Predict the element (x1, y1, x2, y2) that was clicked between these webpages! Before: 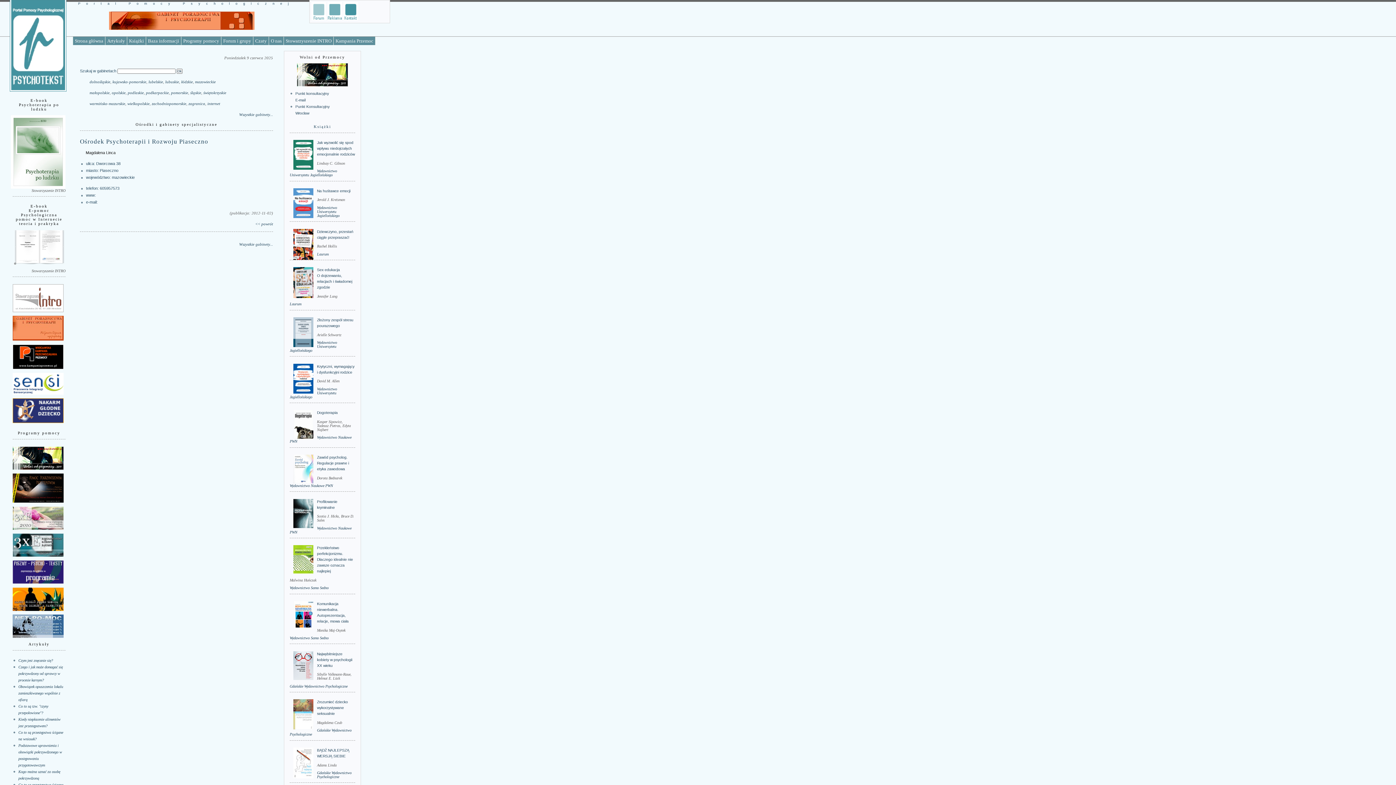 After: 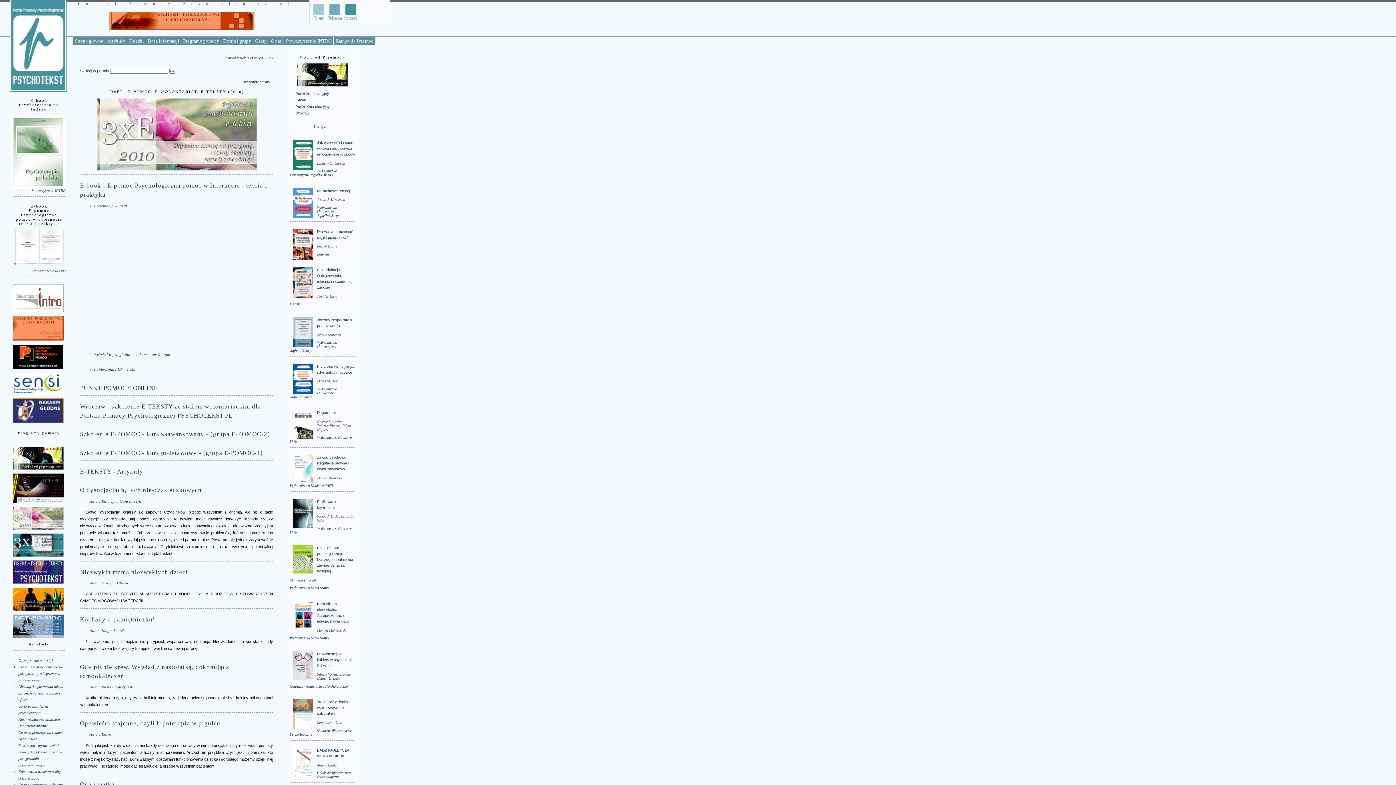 Action: bbox: (12, 526, 63, 530)